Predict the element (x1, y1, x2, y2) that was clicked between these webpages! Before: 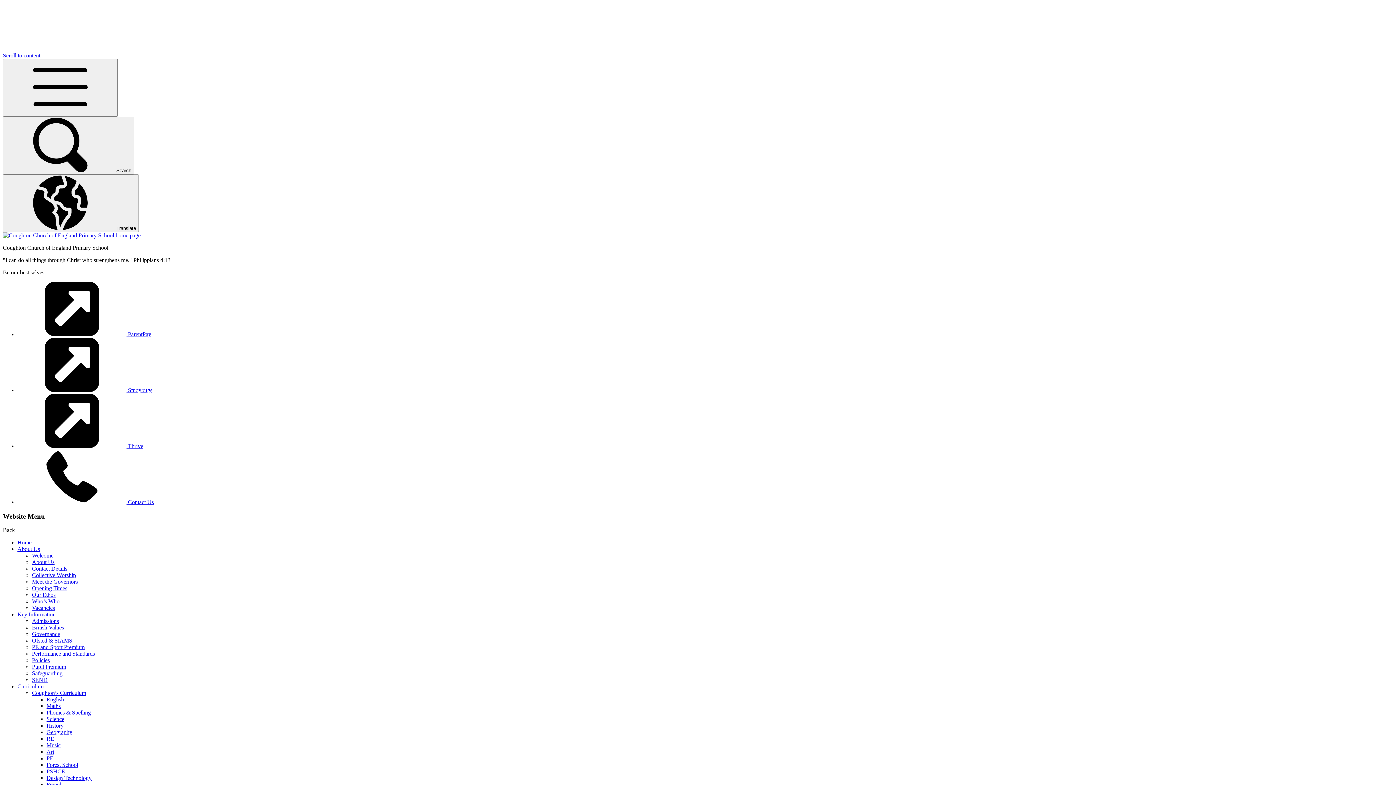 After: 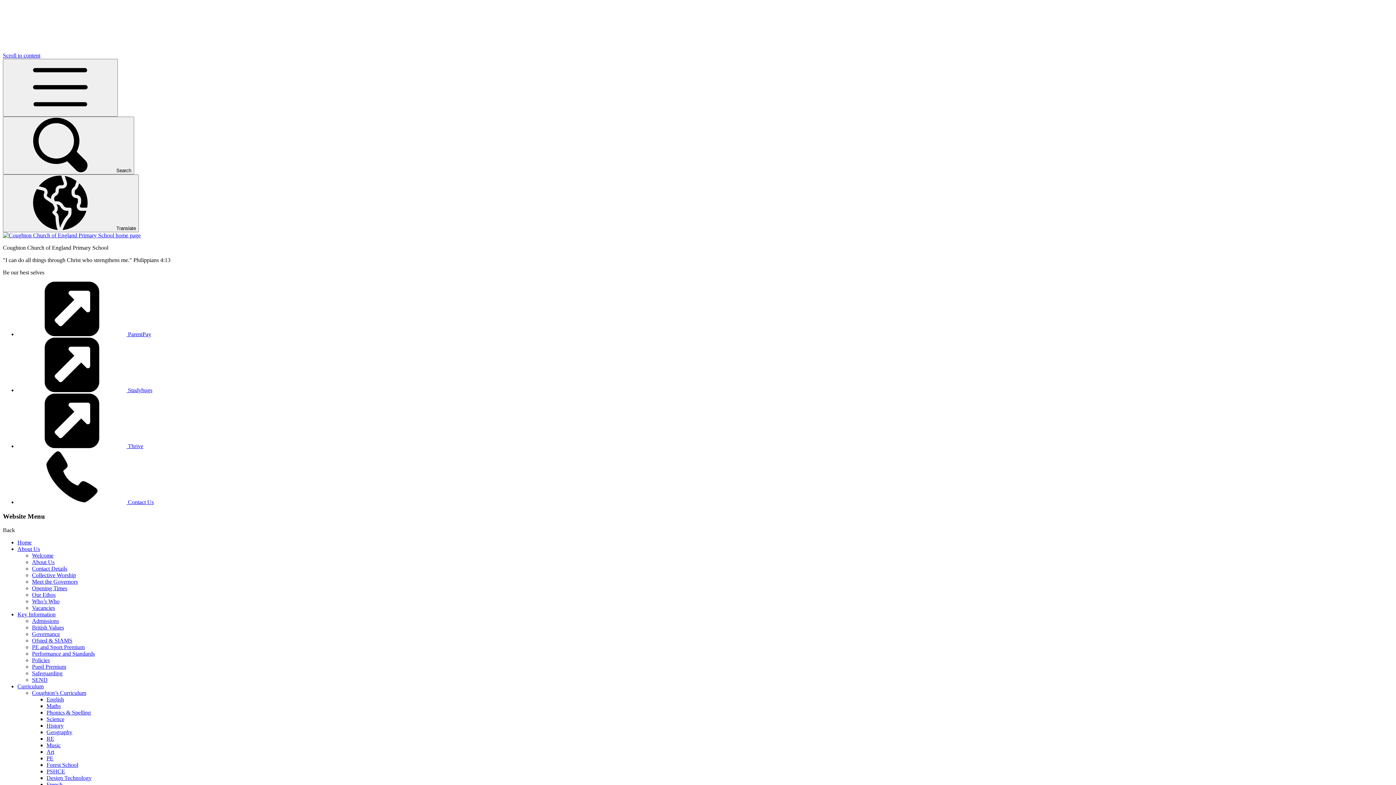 Action: bbox: (46, 742, 60, 748) label: Music